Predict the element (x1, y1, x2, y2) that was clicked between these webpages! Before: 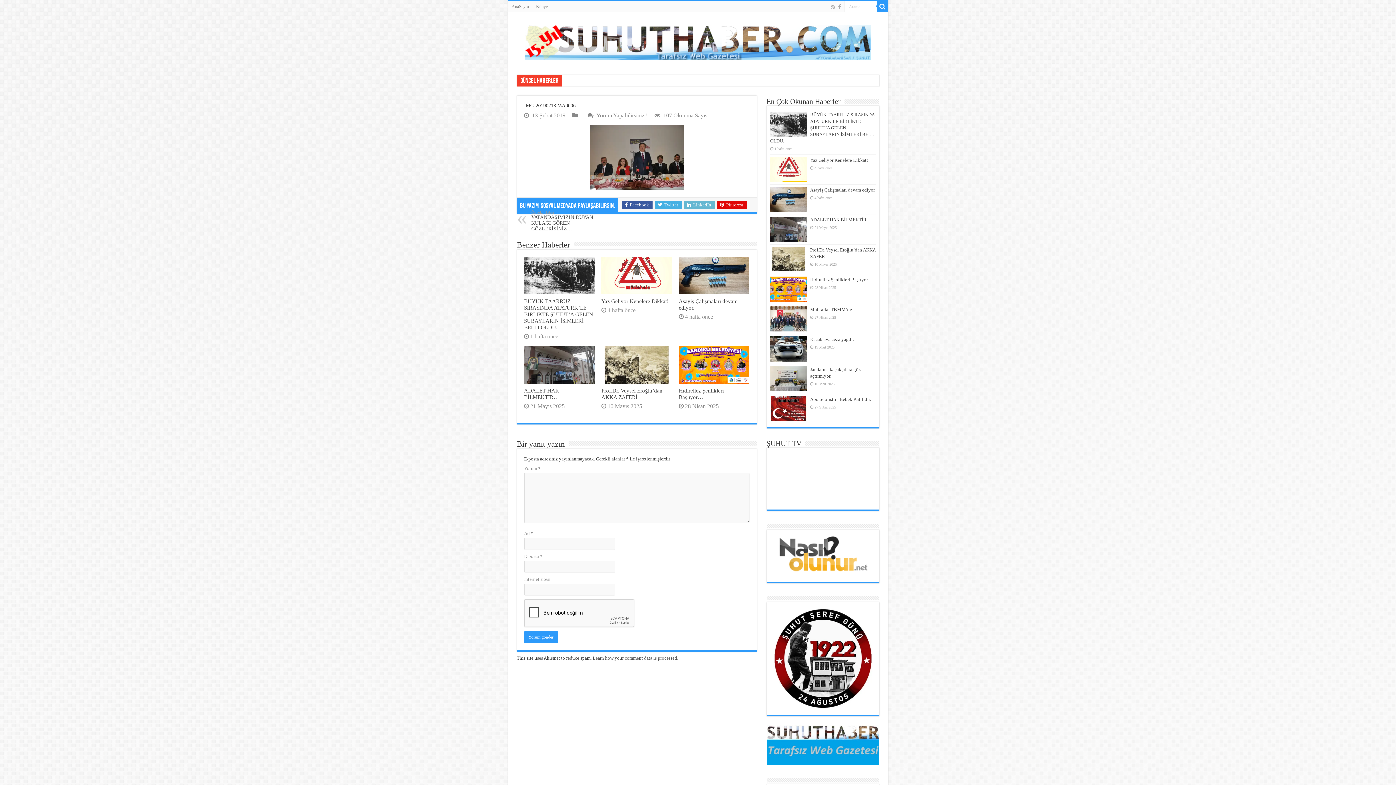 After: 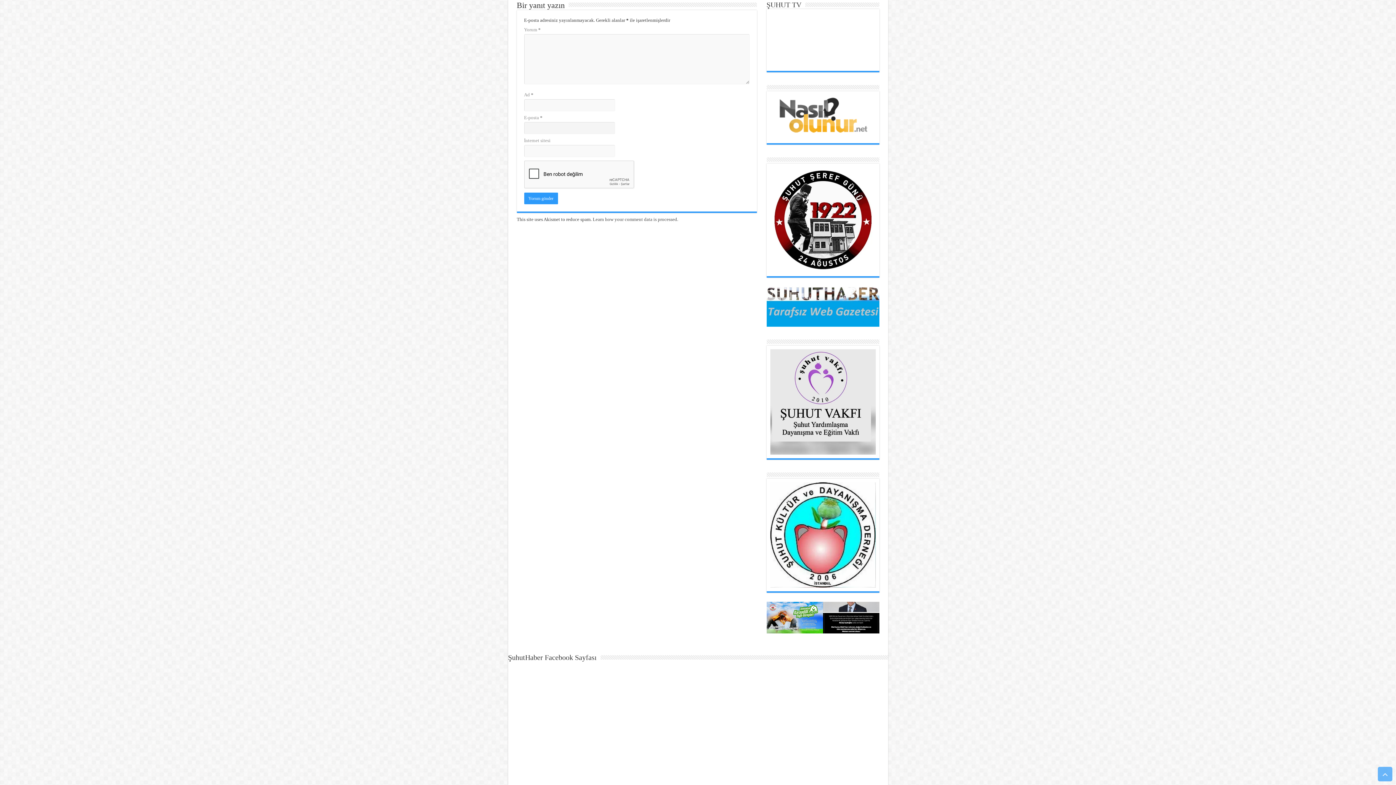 Action: bbox: (596, 112, 647, 118) label: Yorum Yapabilirsiniz !